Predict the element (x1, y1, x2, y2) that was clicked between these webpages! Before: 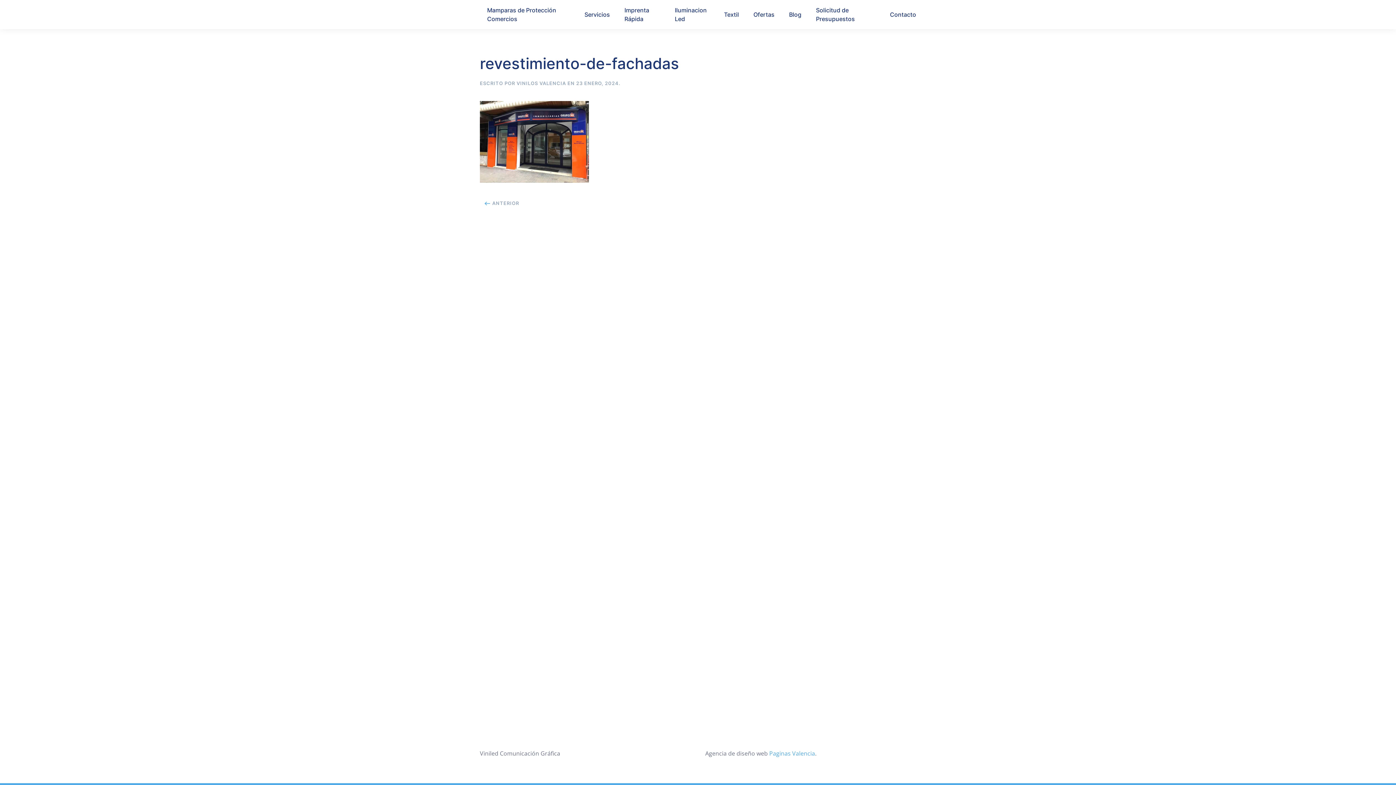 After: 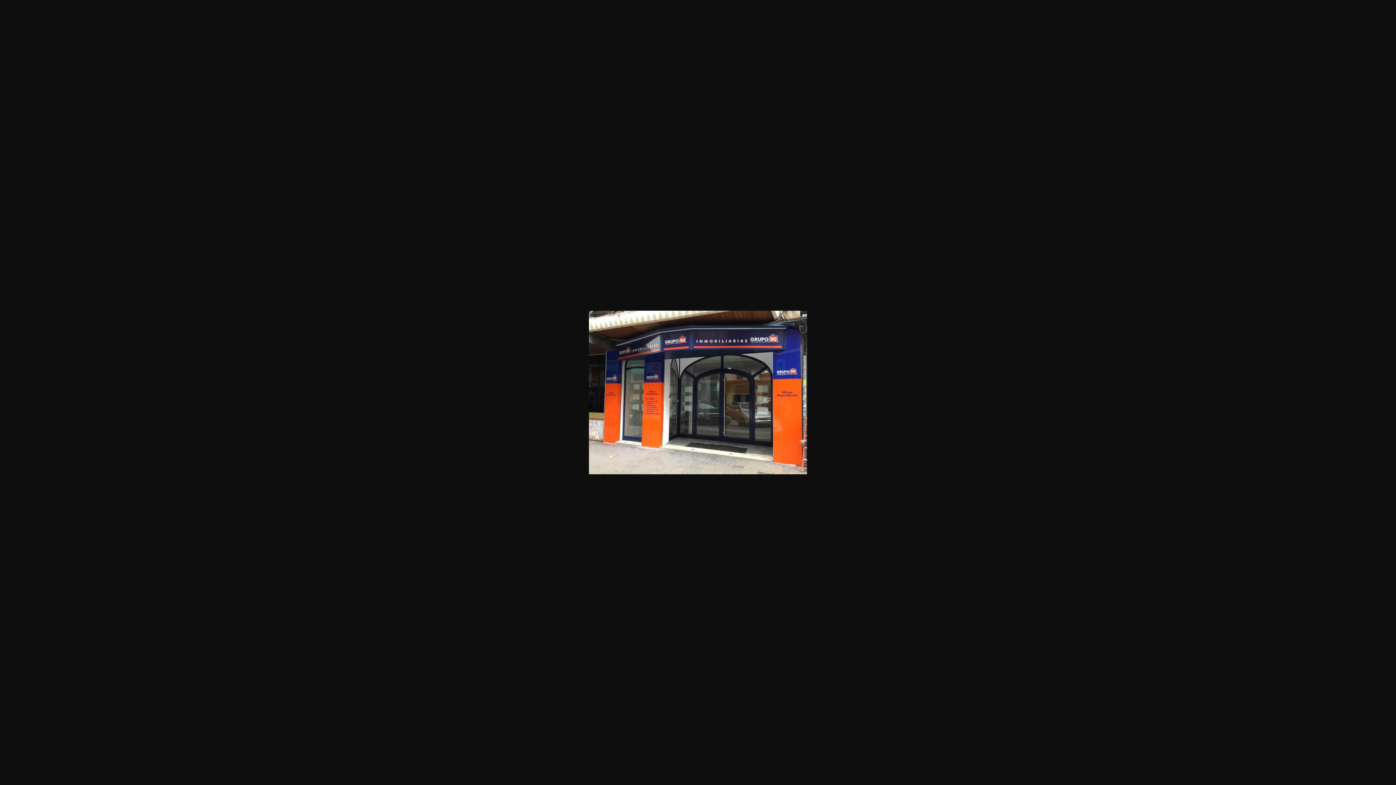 Action: bbox: (480, 137, 589, 145)